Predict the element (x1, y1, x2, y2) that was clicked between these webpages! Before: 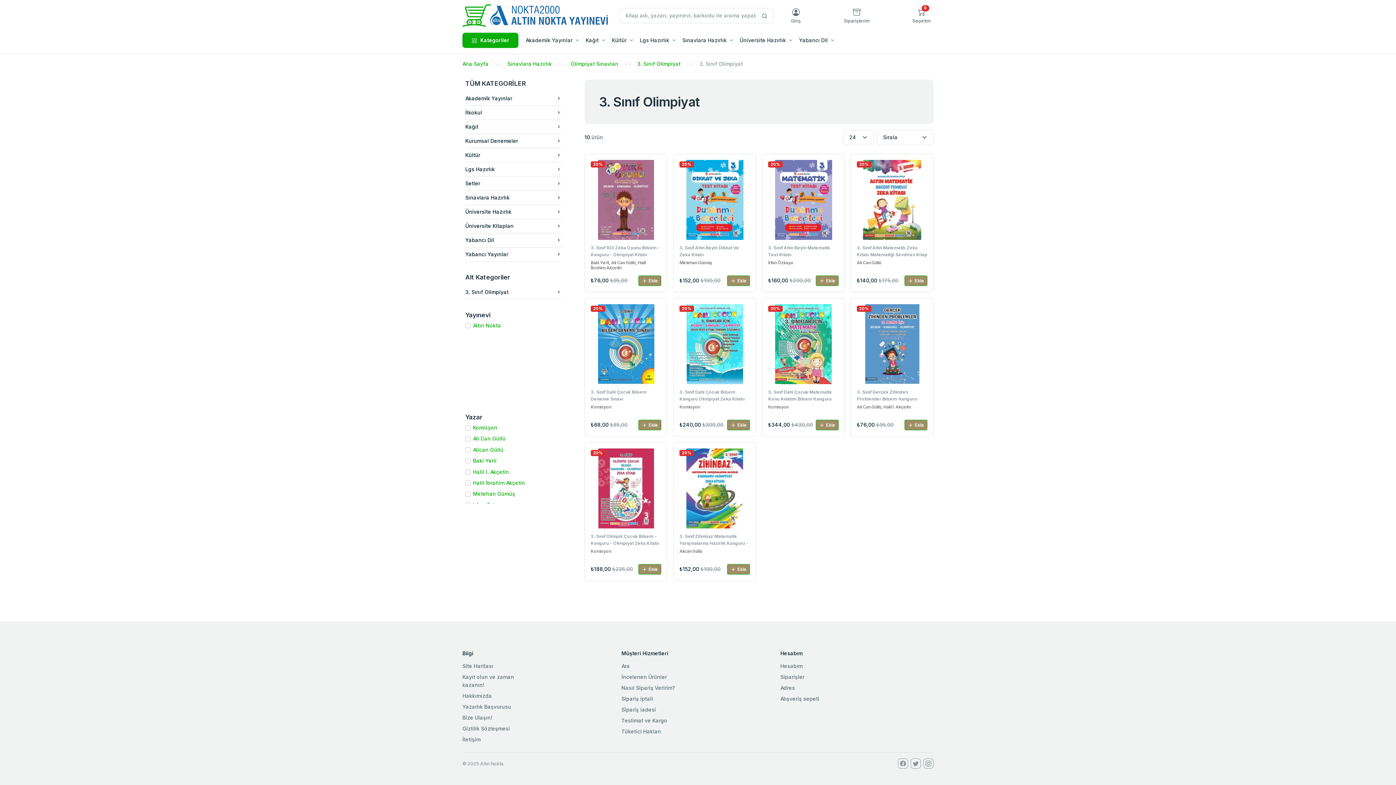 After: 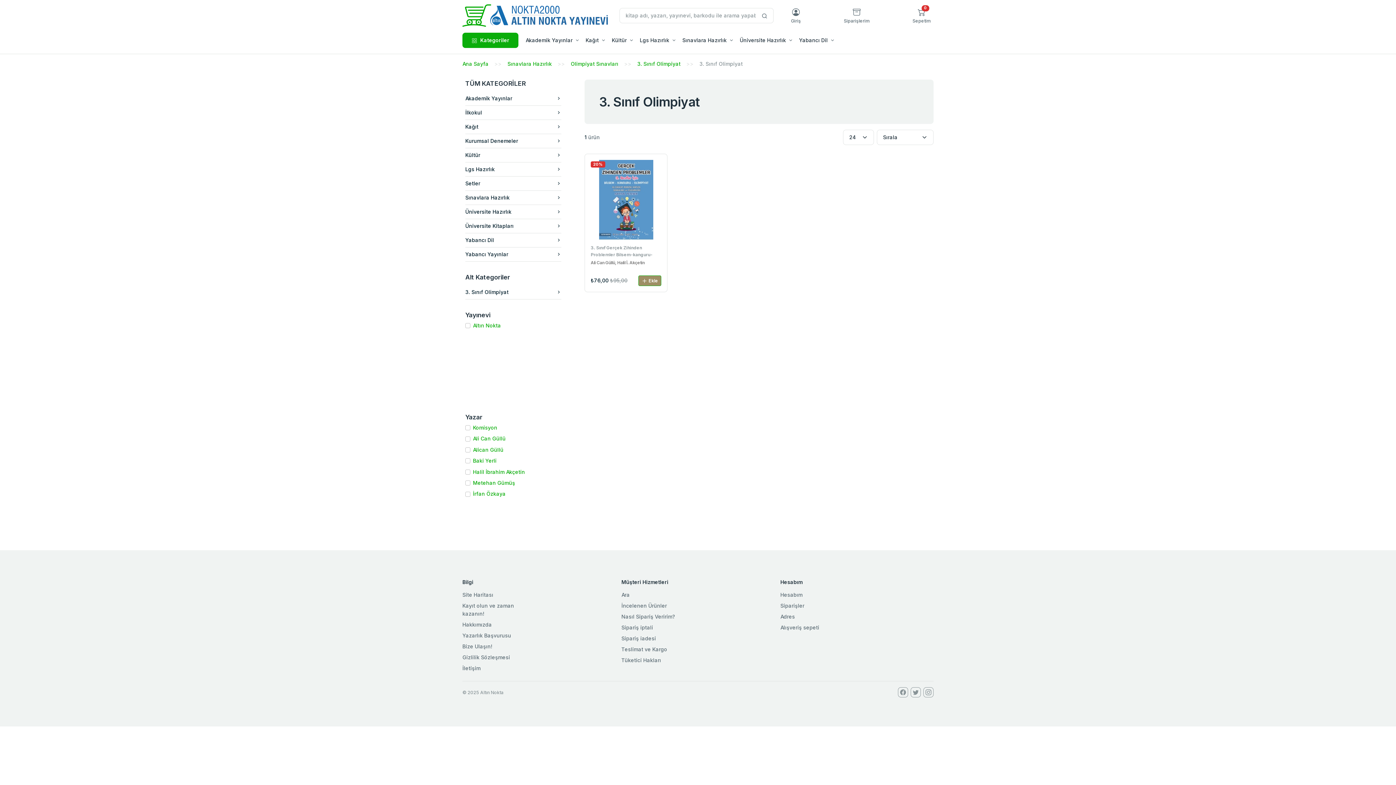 Action: label: Halil İ. Akçetin bbox: (473, 468, 509, 475)